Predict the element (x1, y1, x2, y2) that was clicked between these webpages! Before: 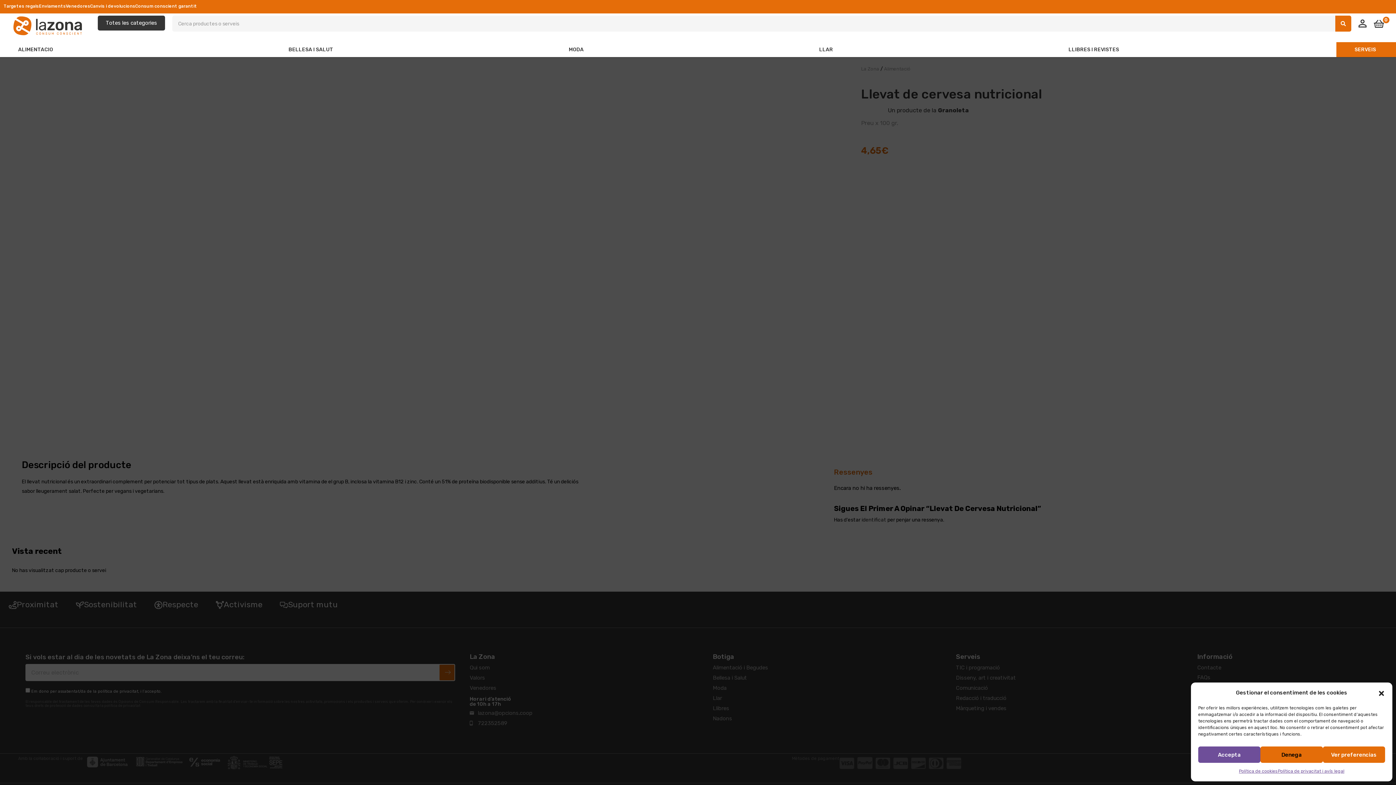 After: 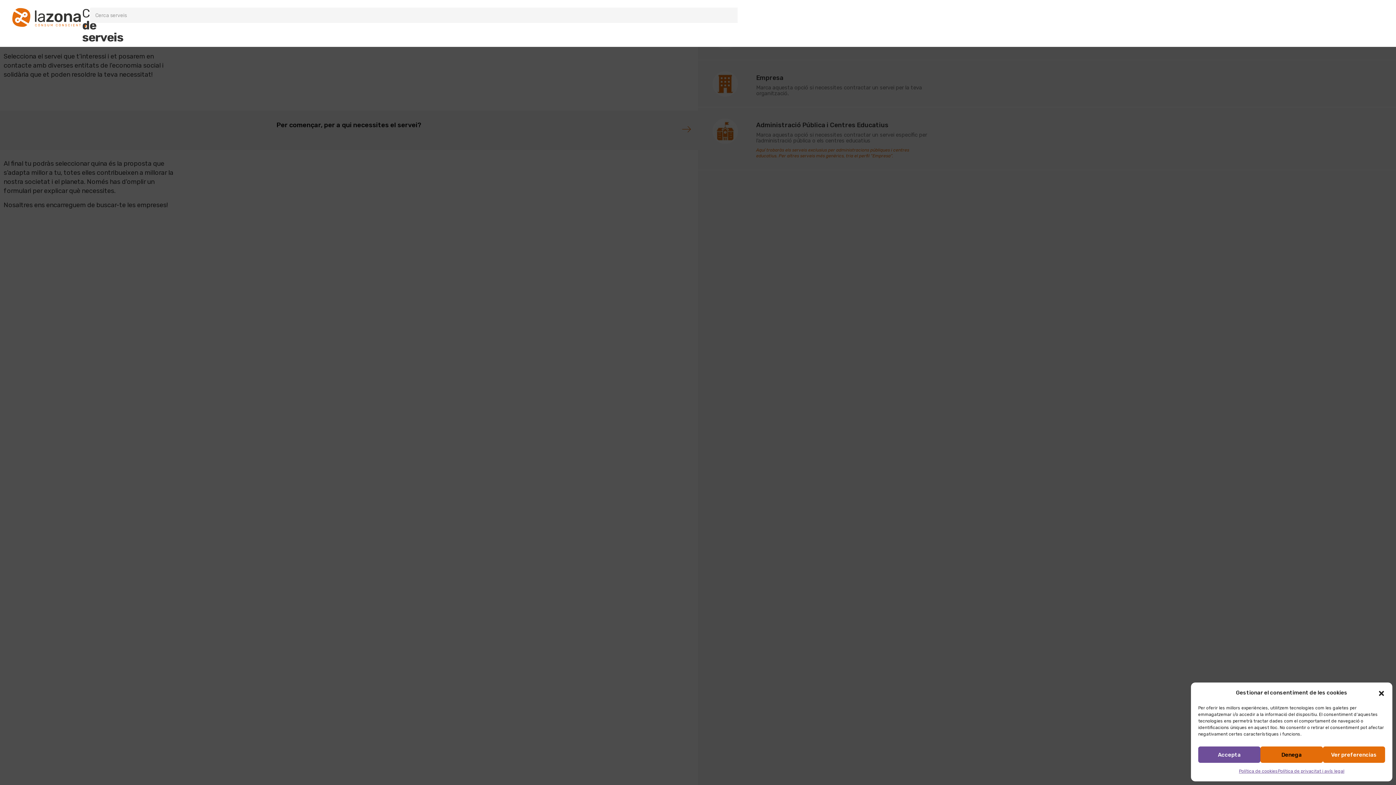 Action: label: SERVEIS bbox: (1354, 45, 1376, 53)